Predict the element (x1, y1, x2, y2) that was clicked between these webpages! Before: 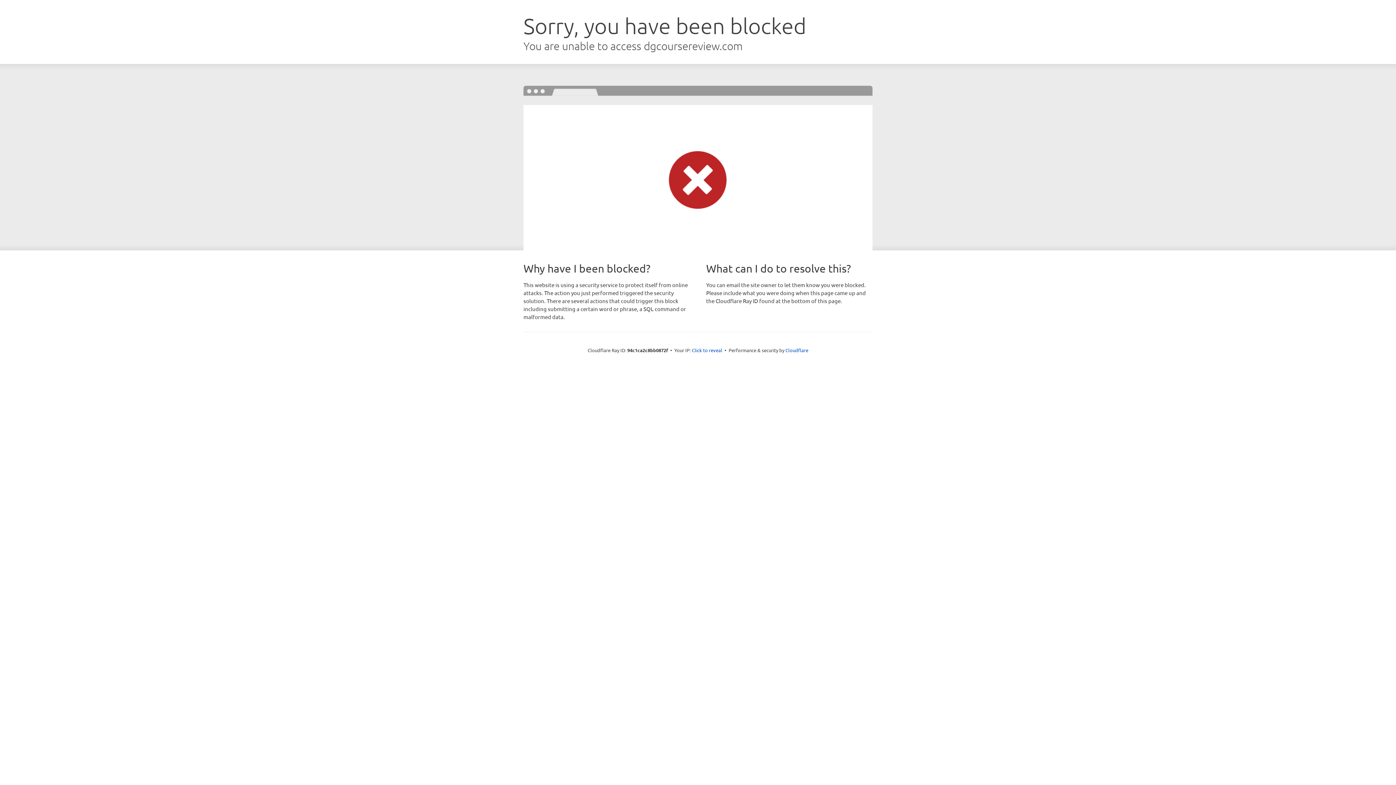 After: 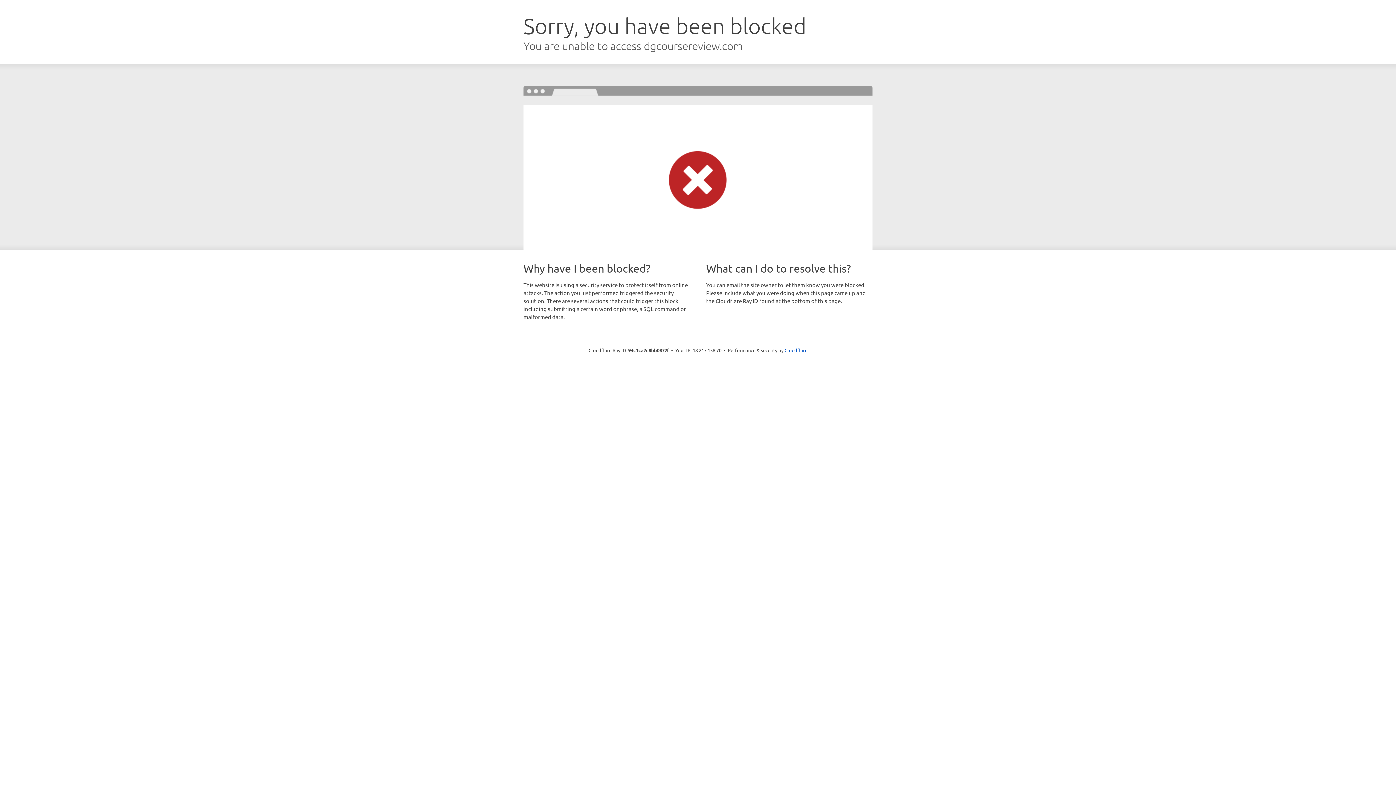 Action: label: Click to reveal bbox: (692, 346, 722, 353)